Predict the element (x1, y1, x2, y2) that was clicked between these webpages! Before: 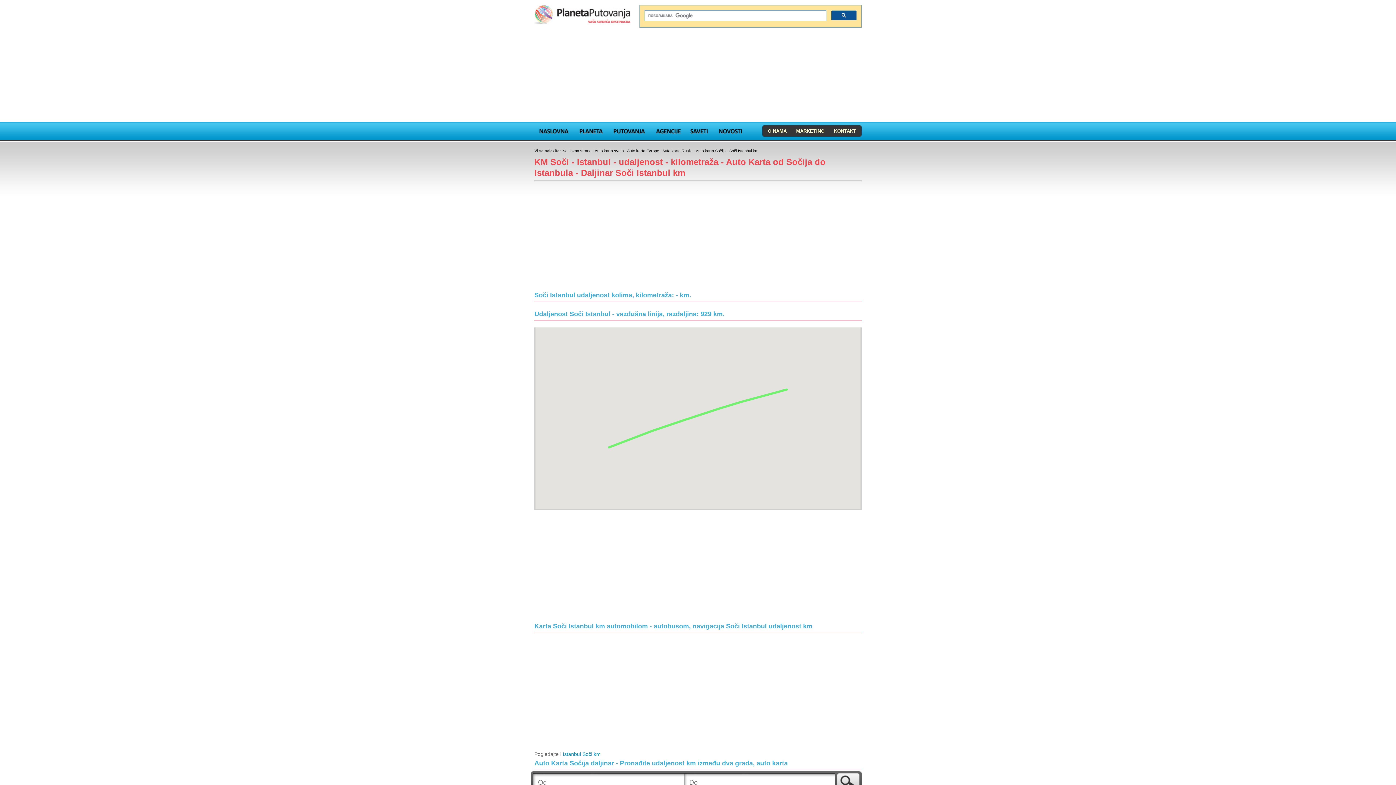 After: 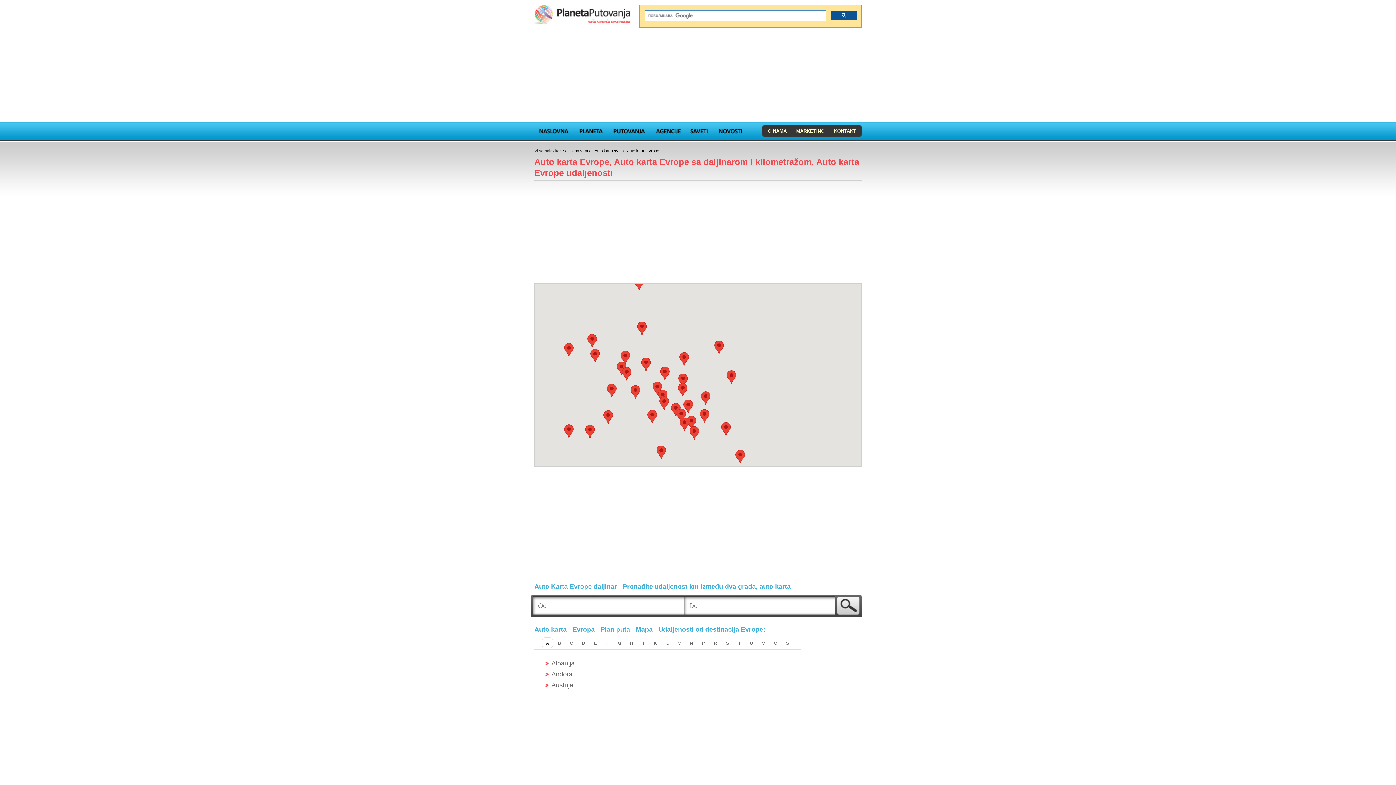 Action: bbox: (627, 148, 659, 153) label: Auto karta Evrope